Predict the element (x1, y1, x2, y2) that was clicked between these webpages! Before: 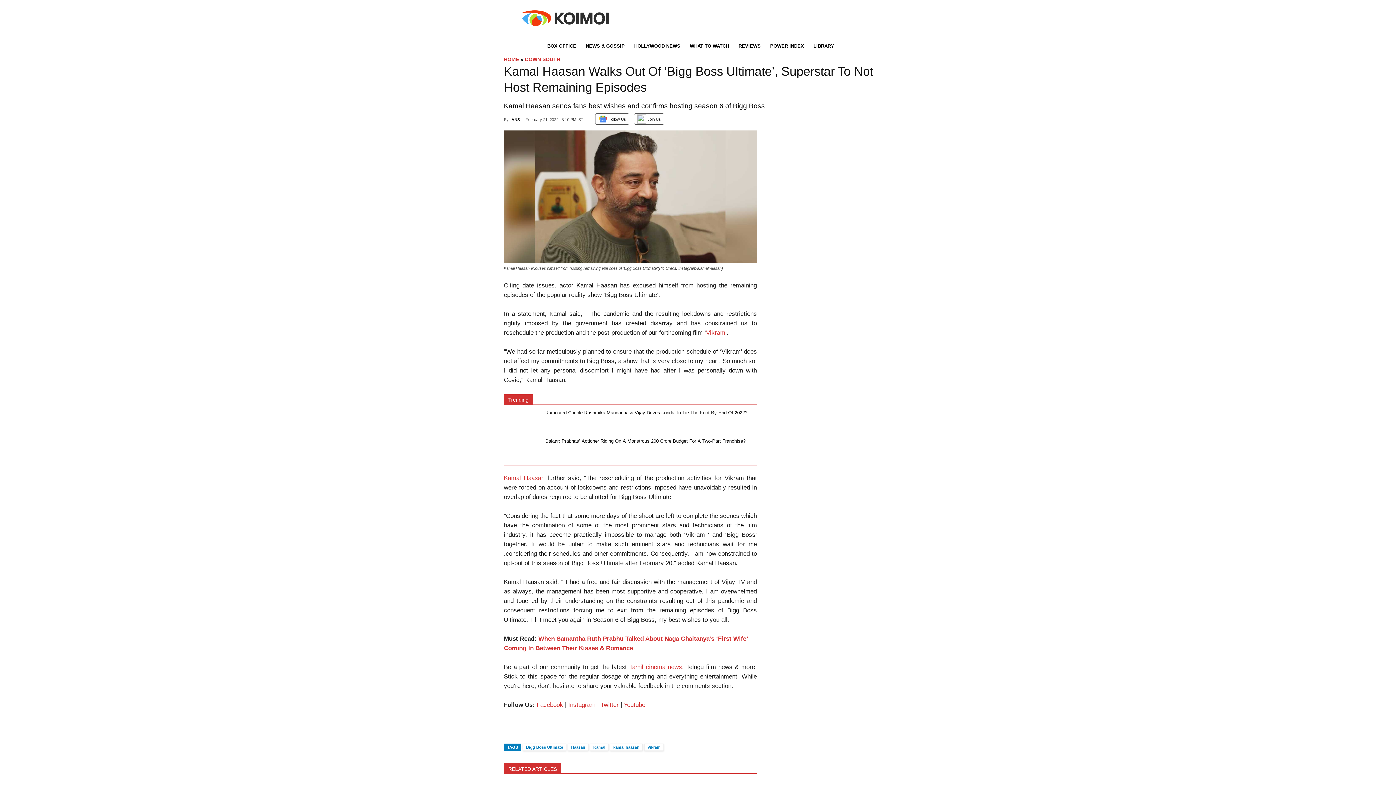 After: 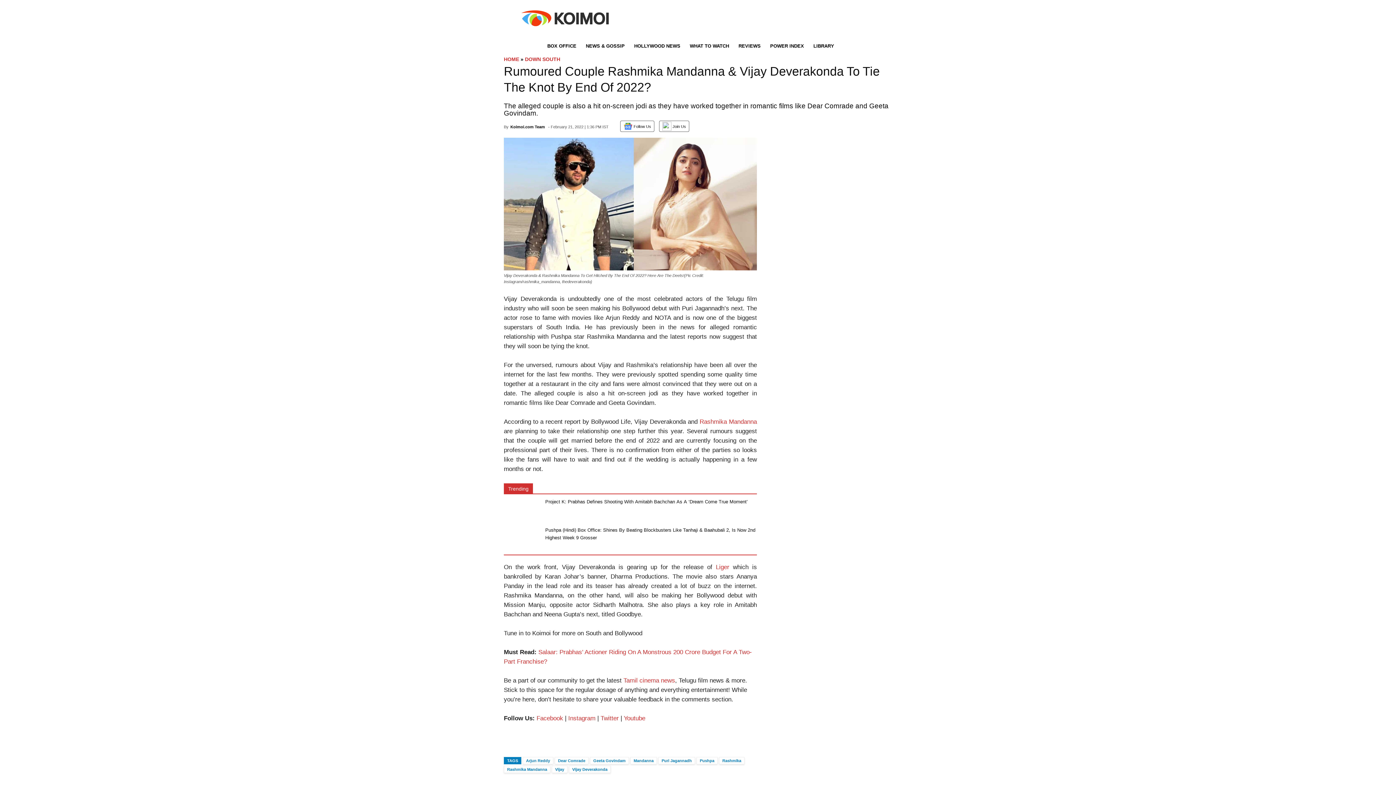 Action: bbox: (545, 409, 757, 416) label: Rumoured Couple Rashmika Mandanna & Vijay Deverakonda To Tie The Knot By End Of 2022?
